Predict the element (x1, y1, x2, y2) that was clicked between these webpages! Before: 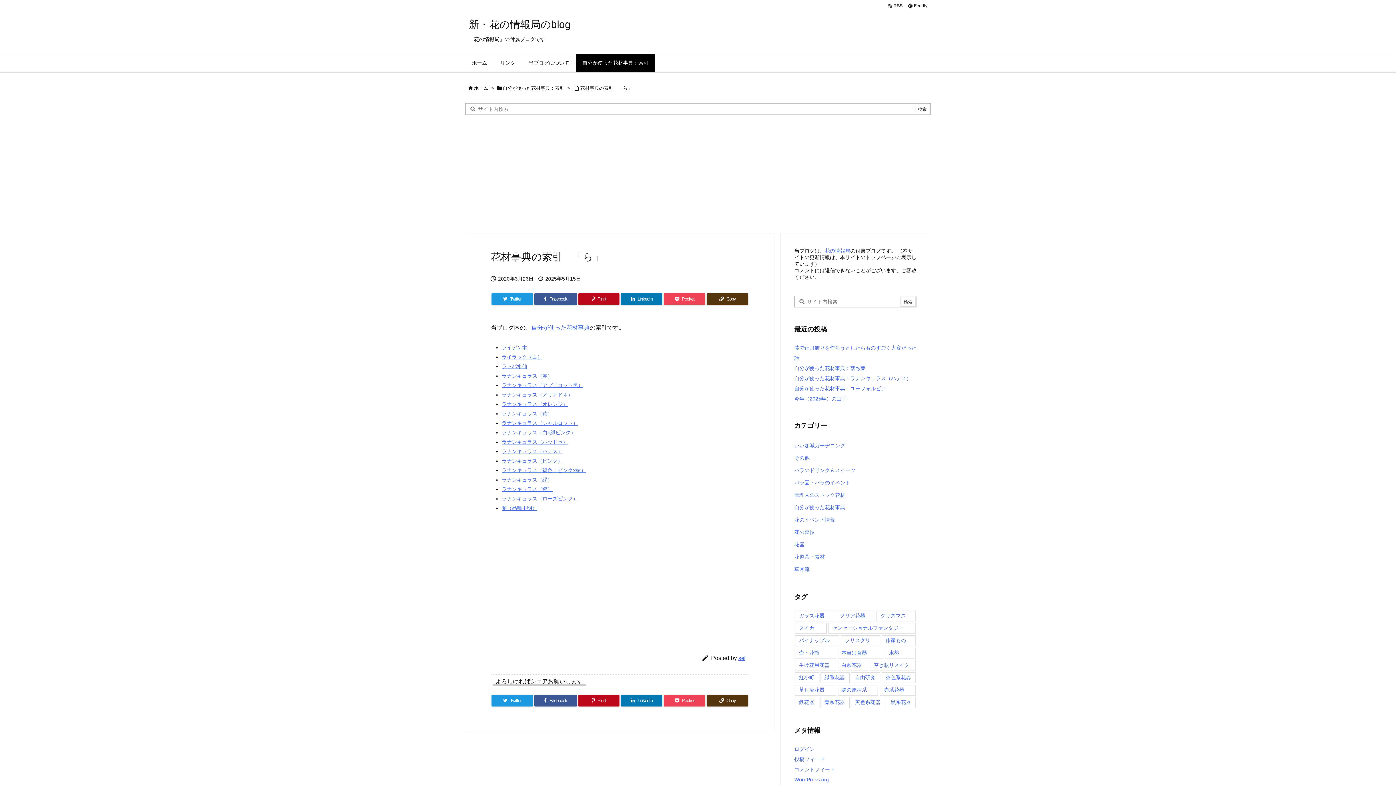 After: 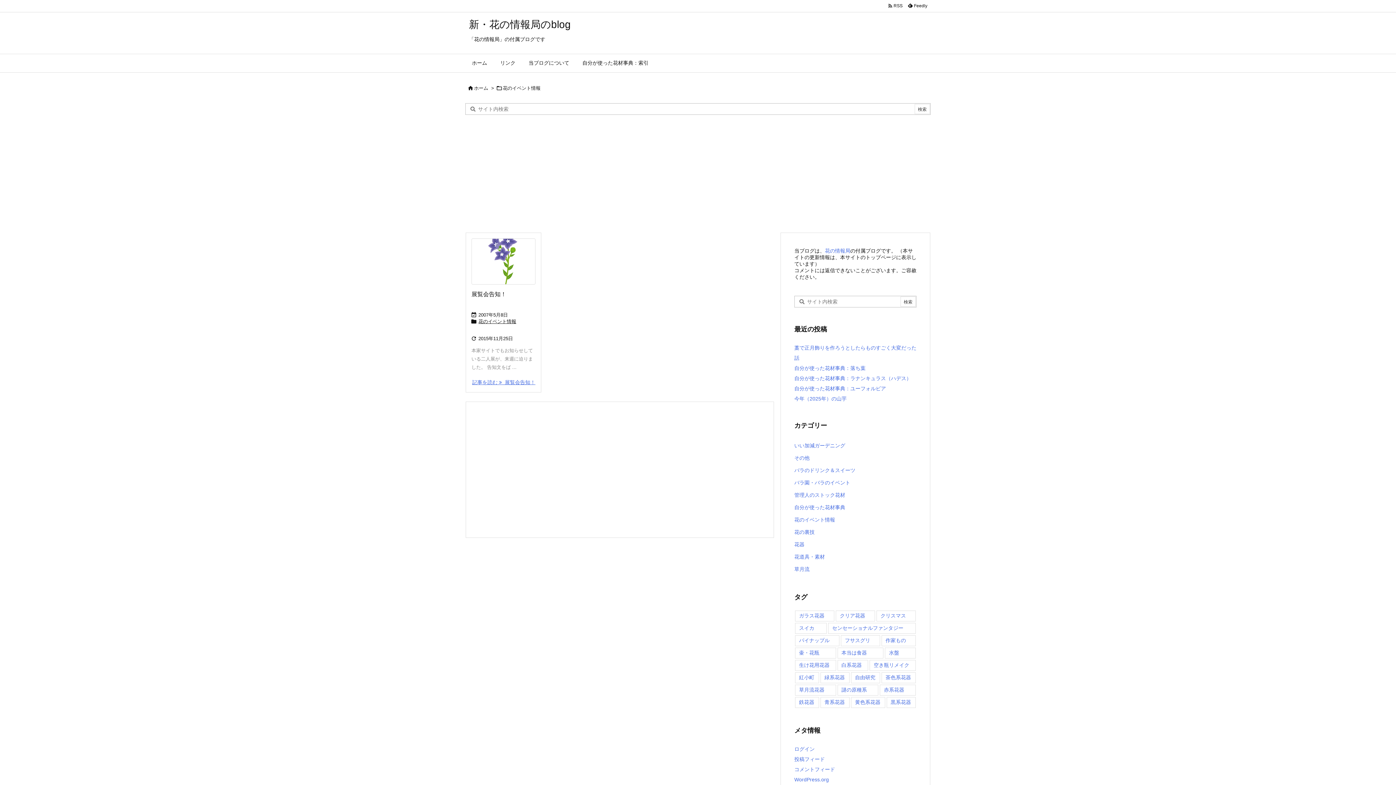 Action: bbox: (794, 513, 916, 526) label: 花のイベント情報